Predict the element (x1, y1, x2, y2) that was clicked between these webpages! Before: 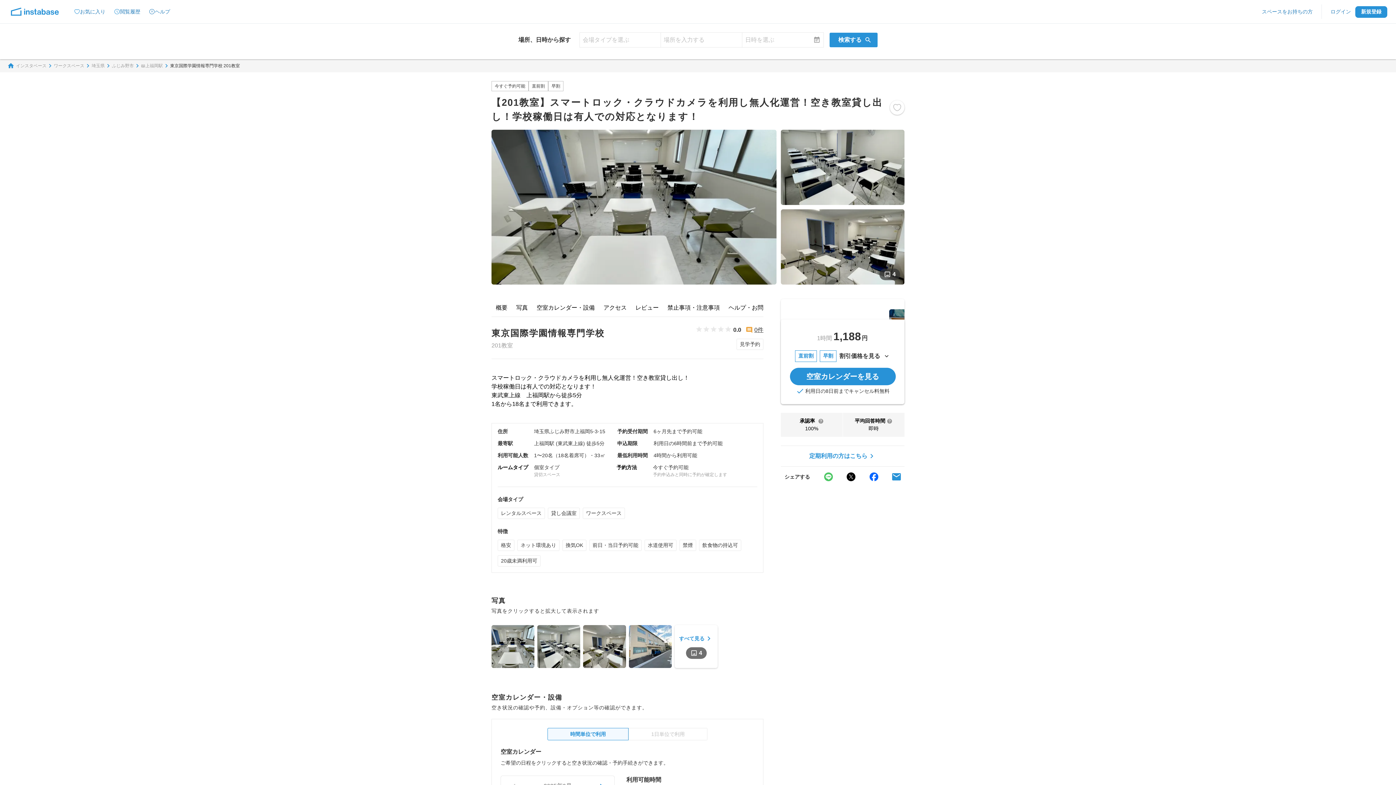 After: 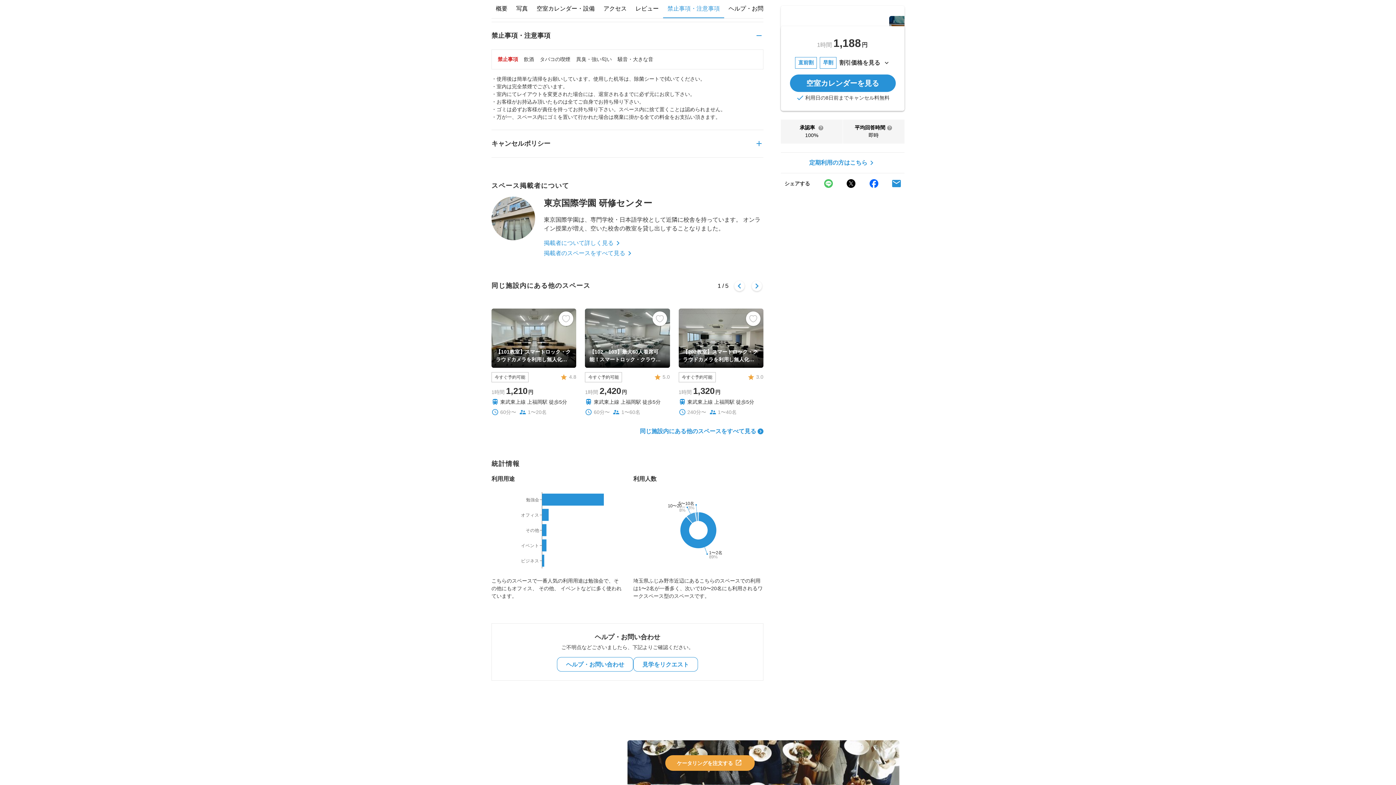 Action: label: 禁止事項・注意事項 bbox: (667, 303, 720, 312)